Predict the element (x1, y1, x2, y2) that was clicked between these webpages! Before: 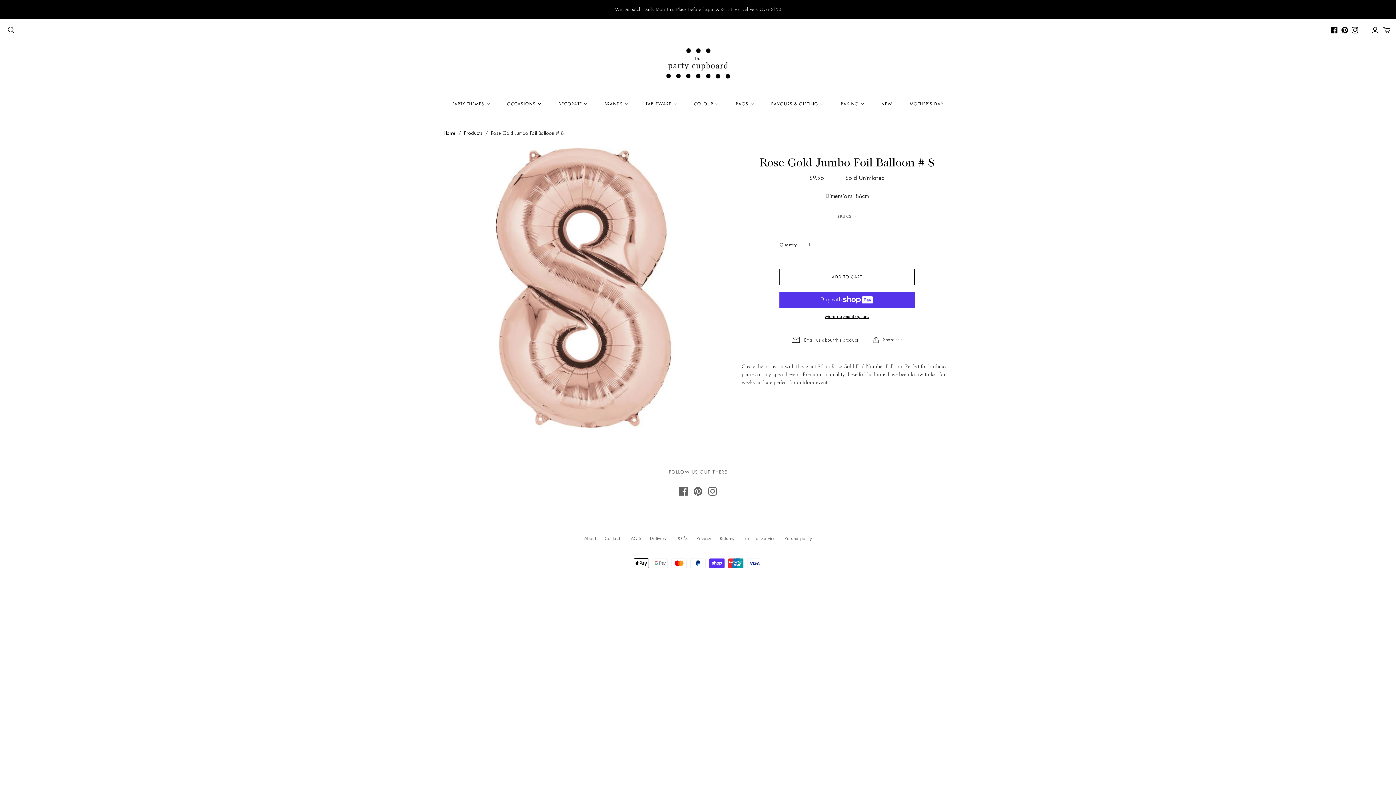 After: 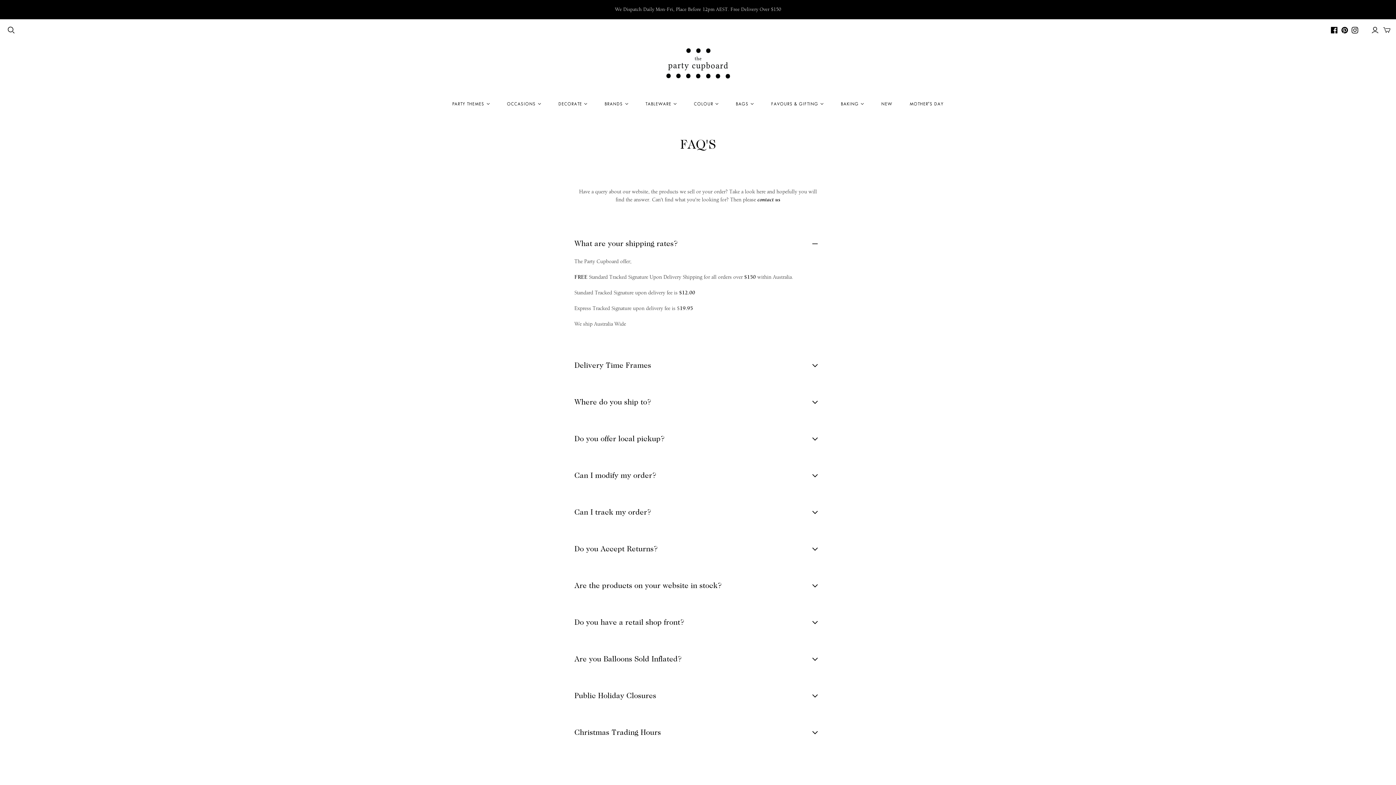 Action: bbox: (628, 535, 641, 541) label: FAQ'S